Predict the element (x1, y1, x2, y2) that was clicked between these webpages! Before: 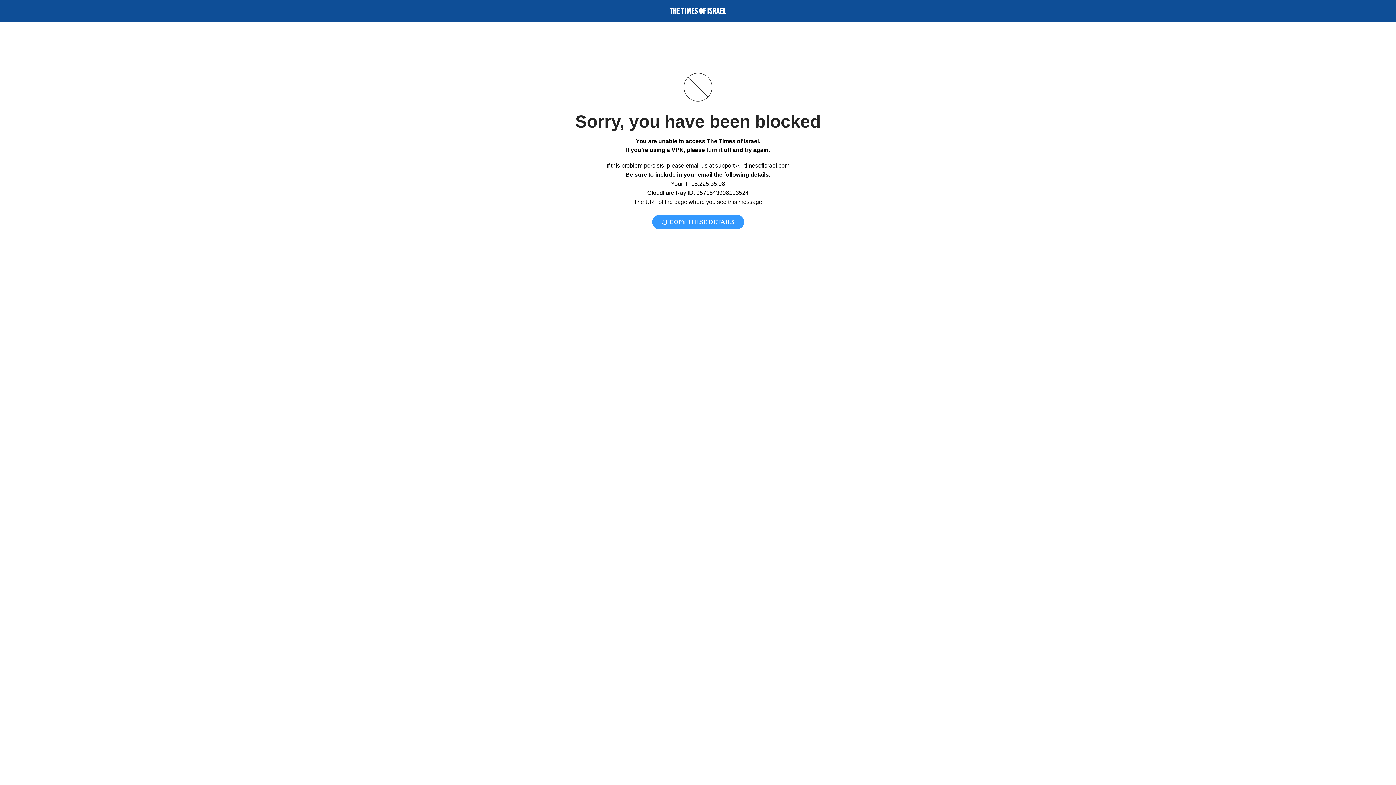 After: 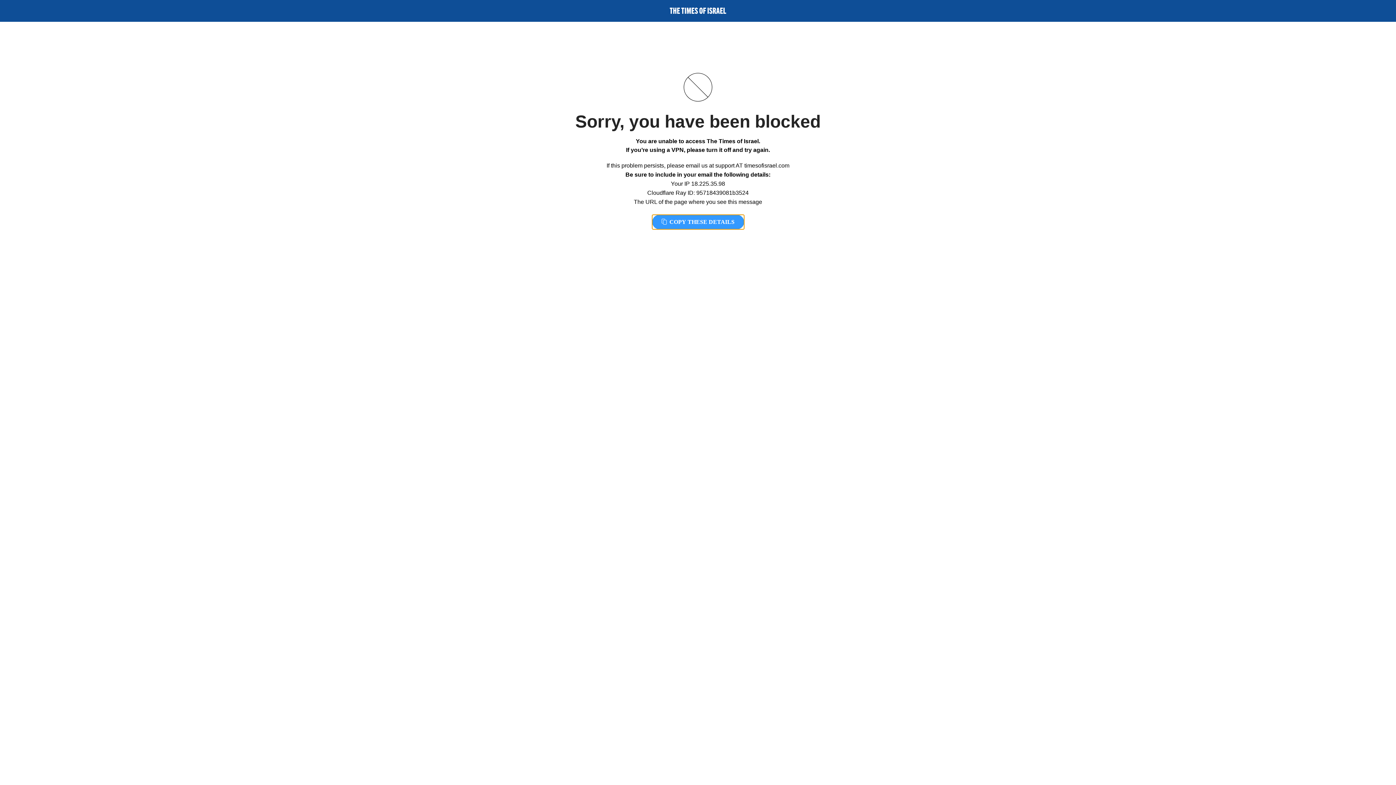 Action: label:  COPY THESE DETAILS bbox: (652, 214, 744, 229)